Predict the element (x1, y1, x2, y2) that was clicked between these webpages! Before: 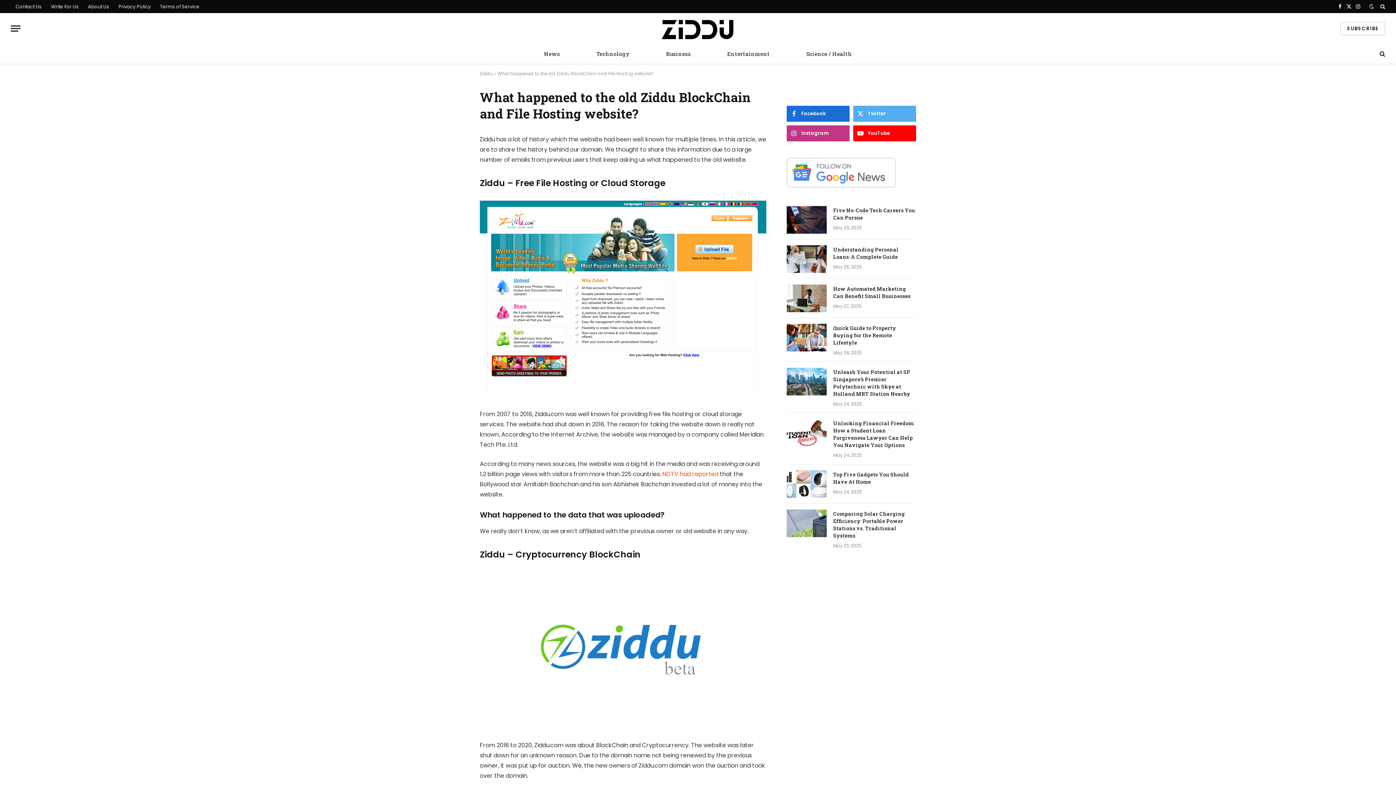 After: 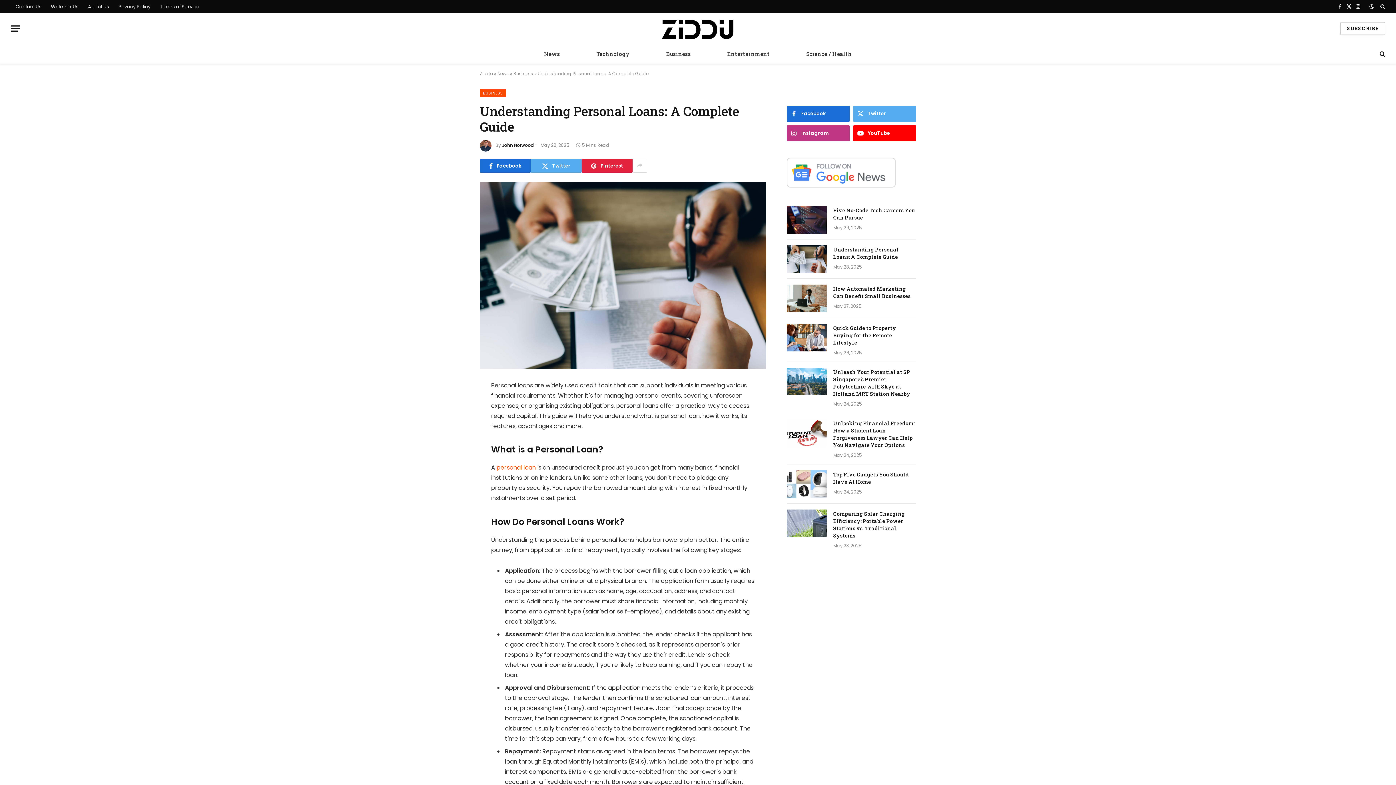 Action: bbox: (786, 245, 826, 273)